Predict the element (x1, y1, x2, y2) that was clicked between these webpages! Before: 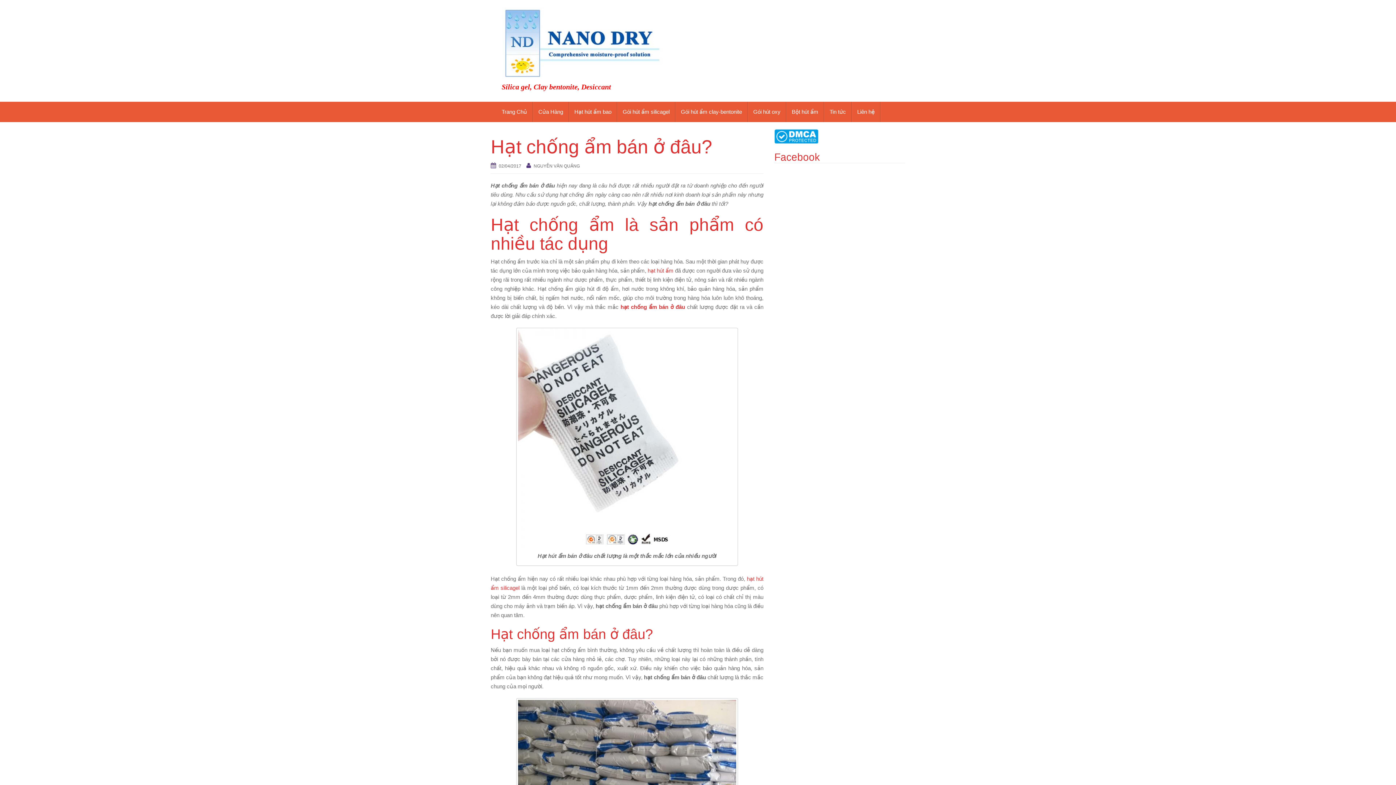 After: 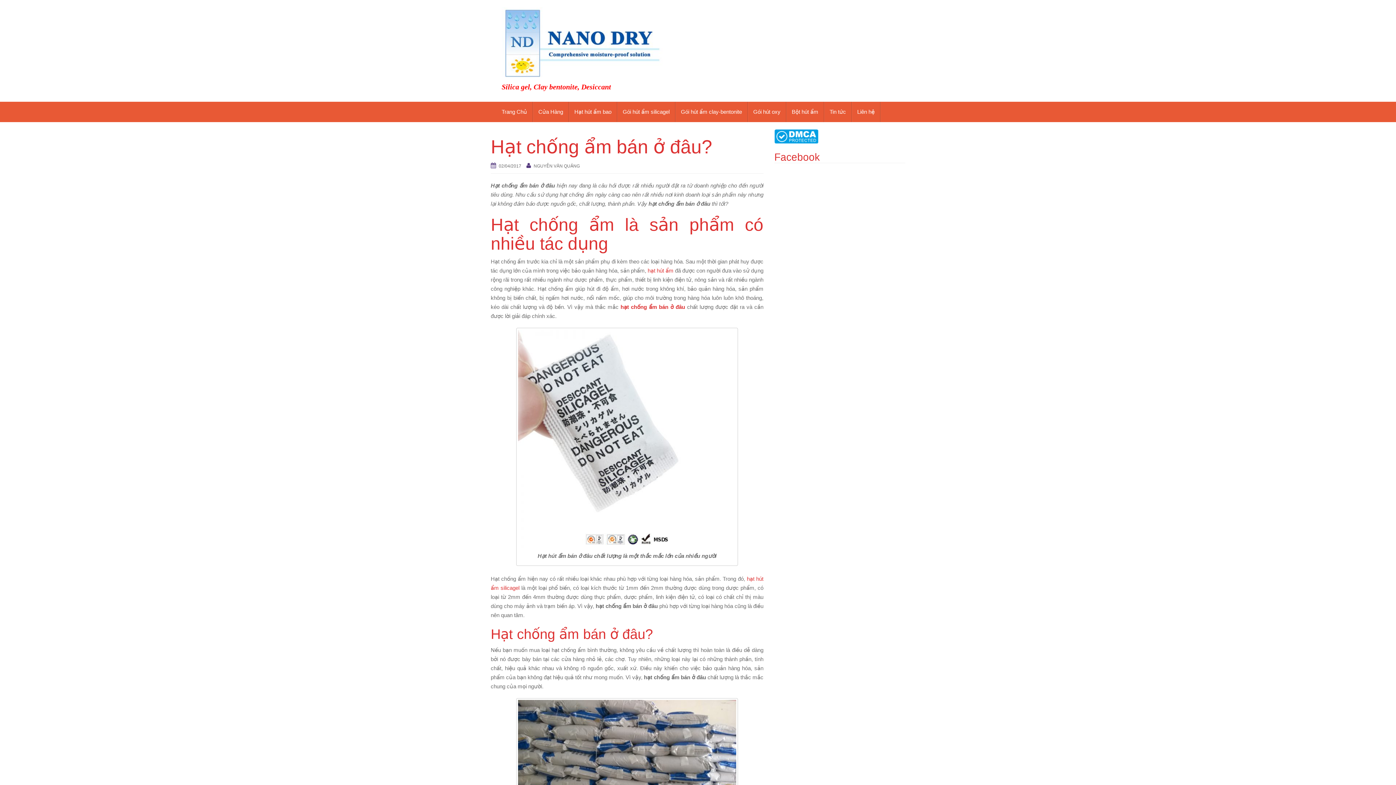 Action: bbox: (620, 304, 685, 310) label: hạt chống ẩm bán ở đâu